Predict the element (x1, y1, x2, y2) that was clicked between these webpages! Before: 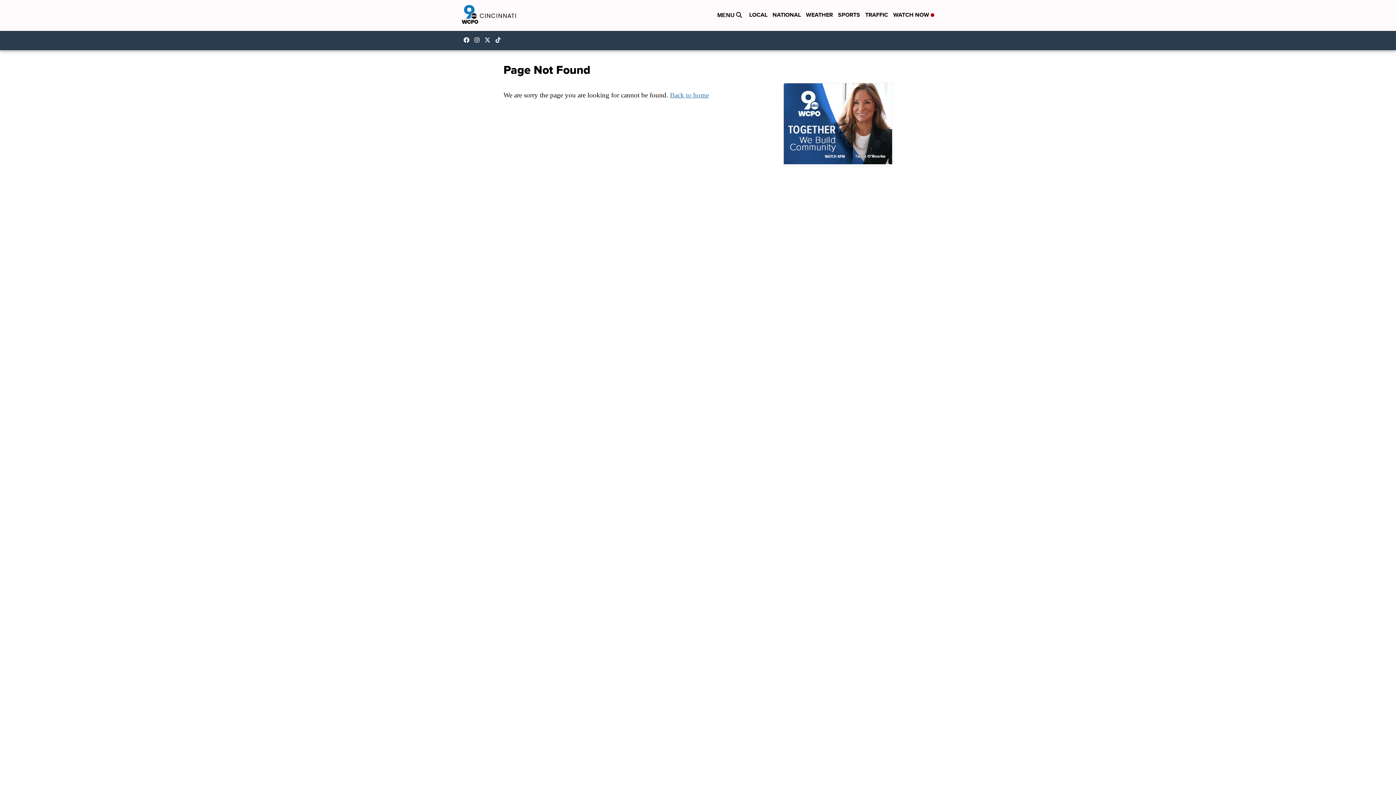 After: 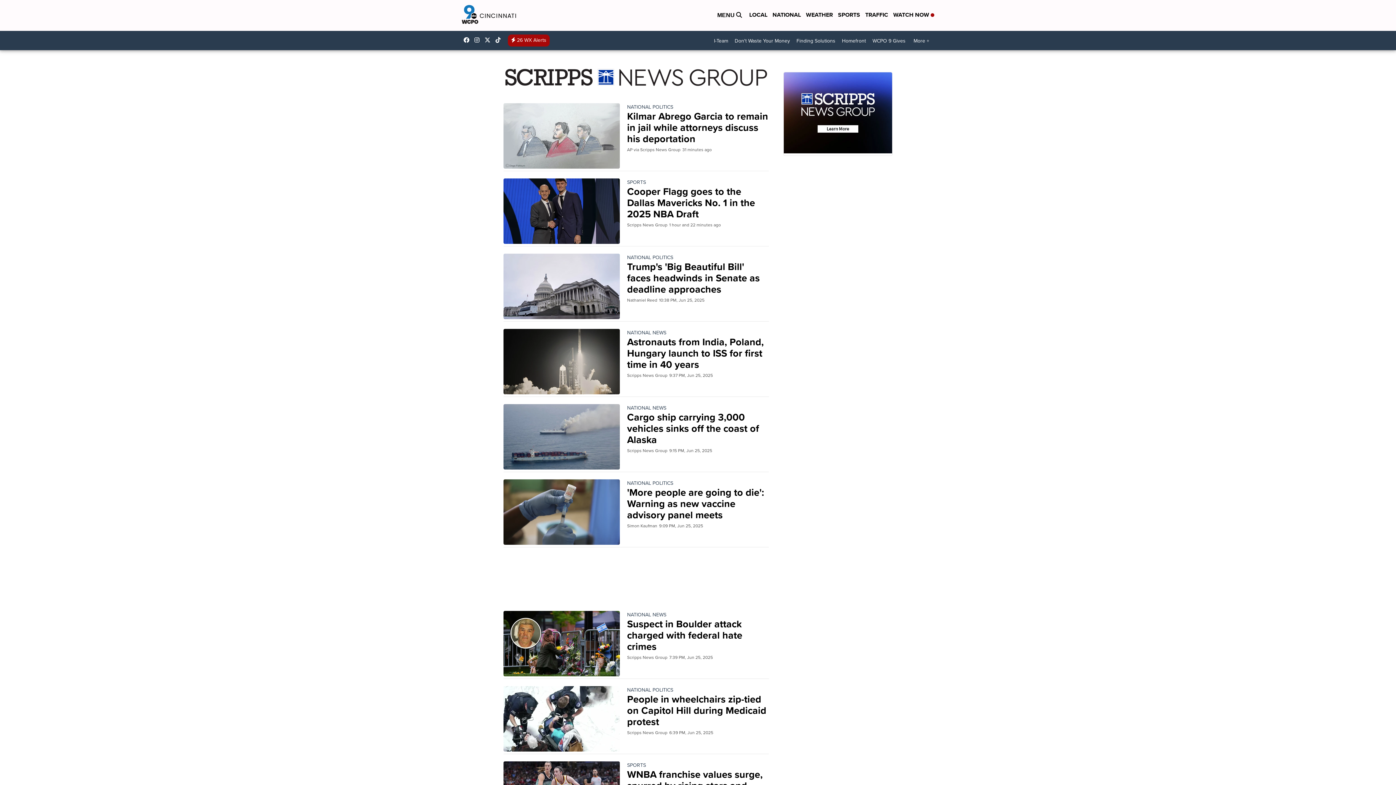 Action: label: NATIONAL bbox: (772, 10, 801, 20)